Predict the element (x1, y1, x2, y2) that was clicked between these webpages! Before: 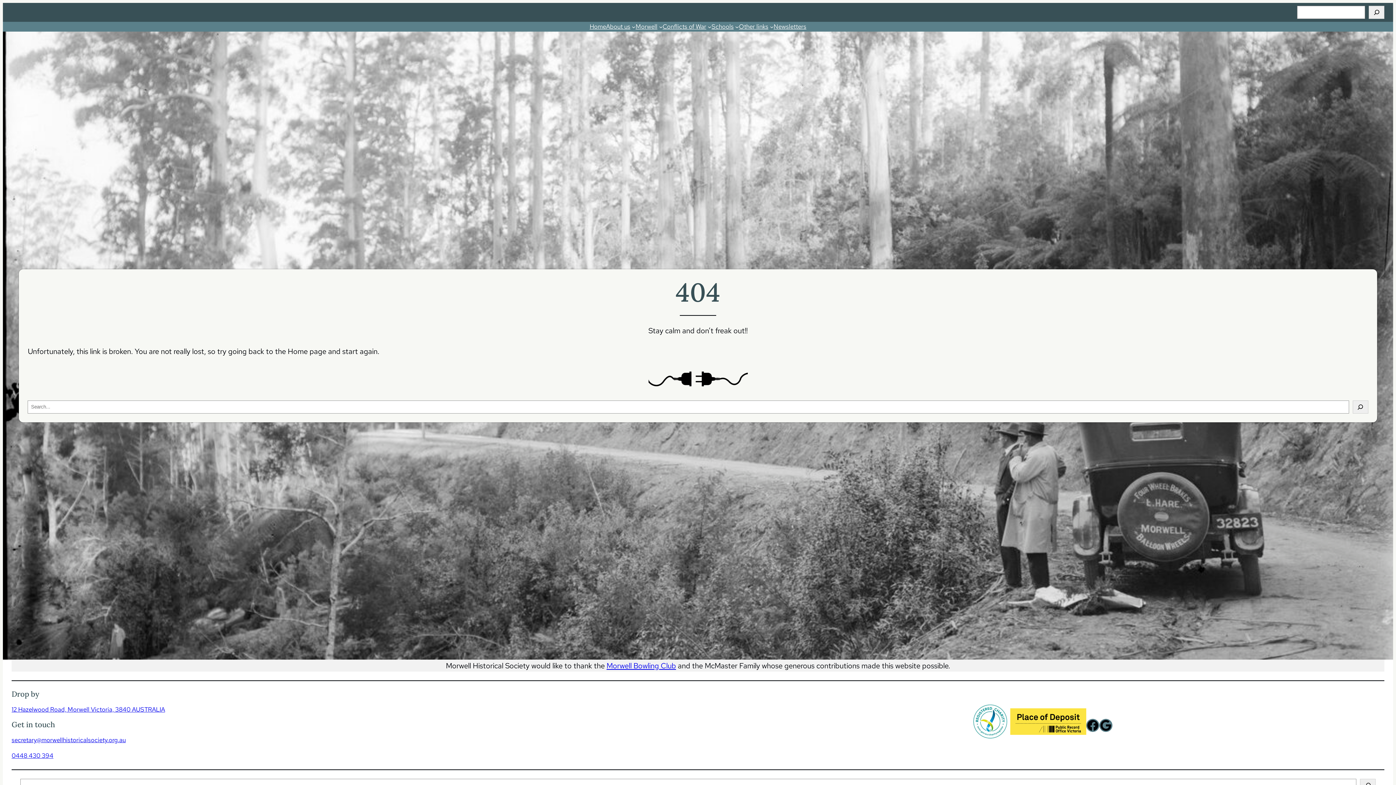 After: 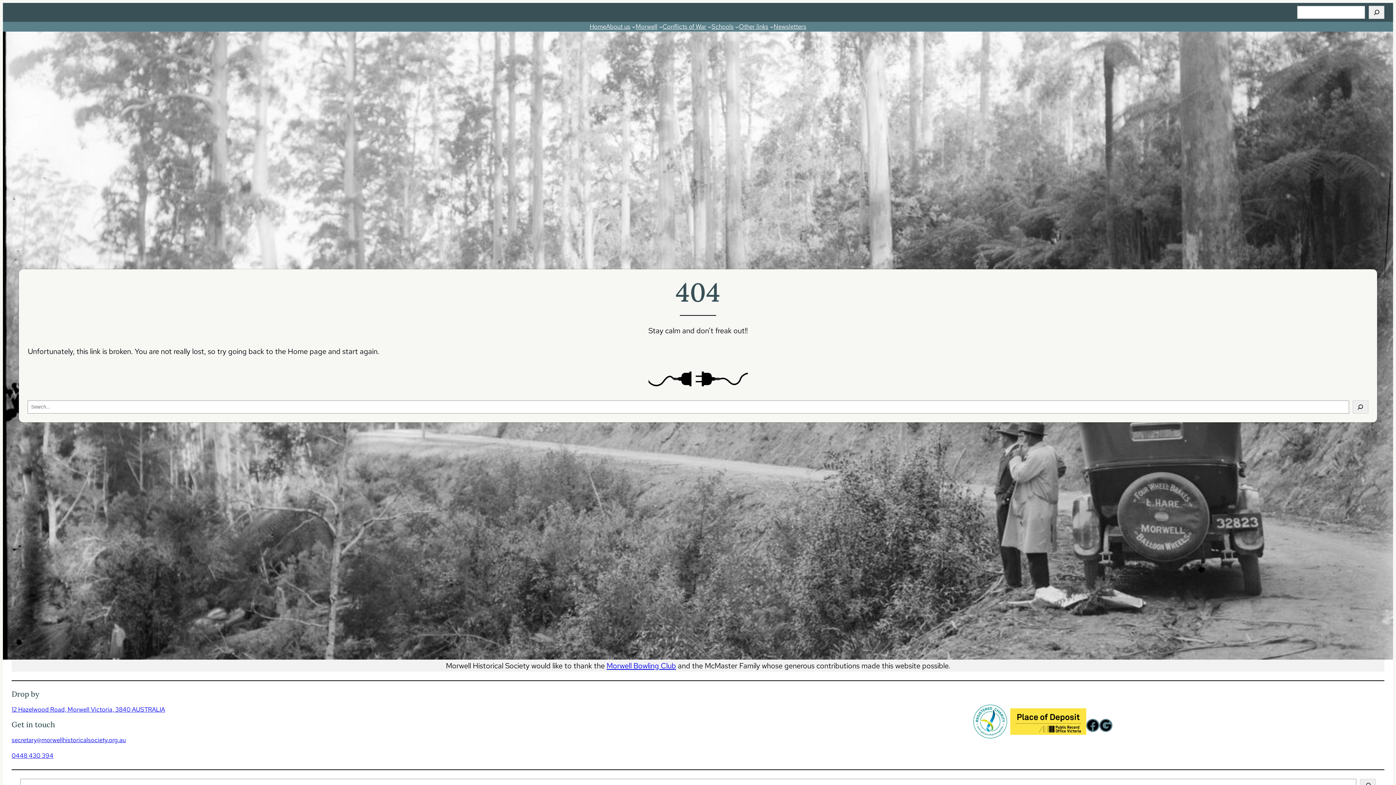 Action: label: secretary@morwellhistoricalsociety.org.au bbox: (11, 736, 125, 744)